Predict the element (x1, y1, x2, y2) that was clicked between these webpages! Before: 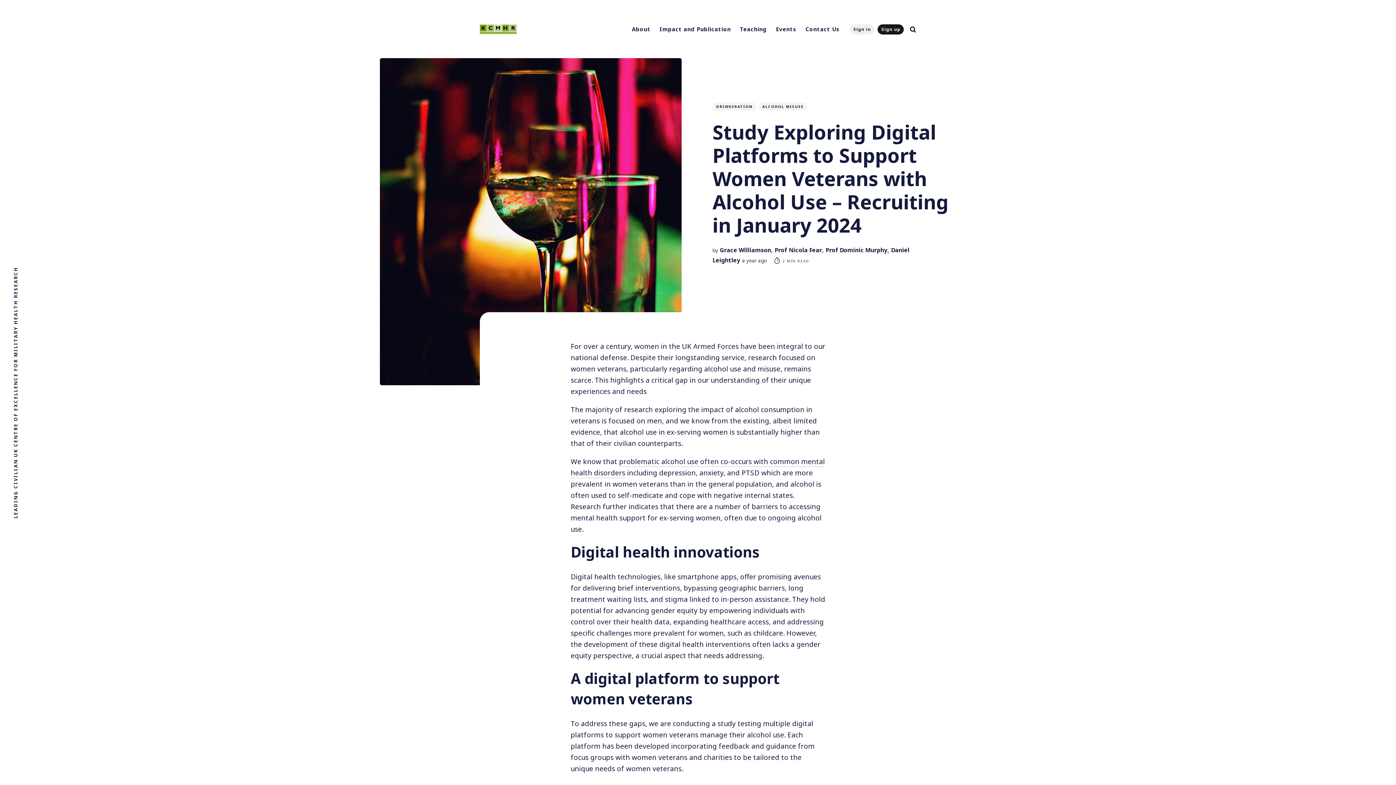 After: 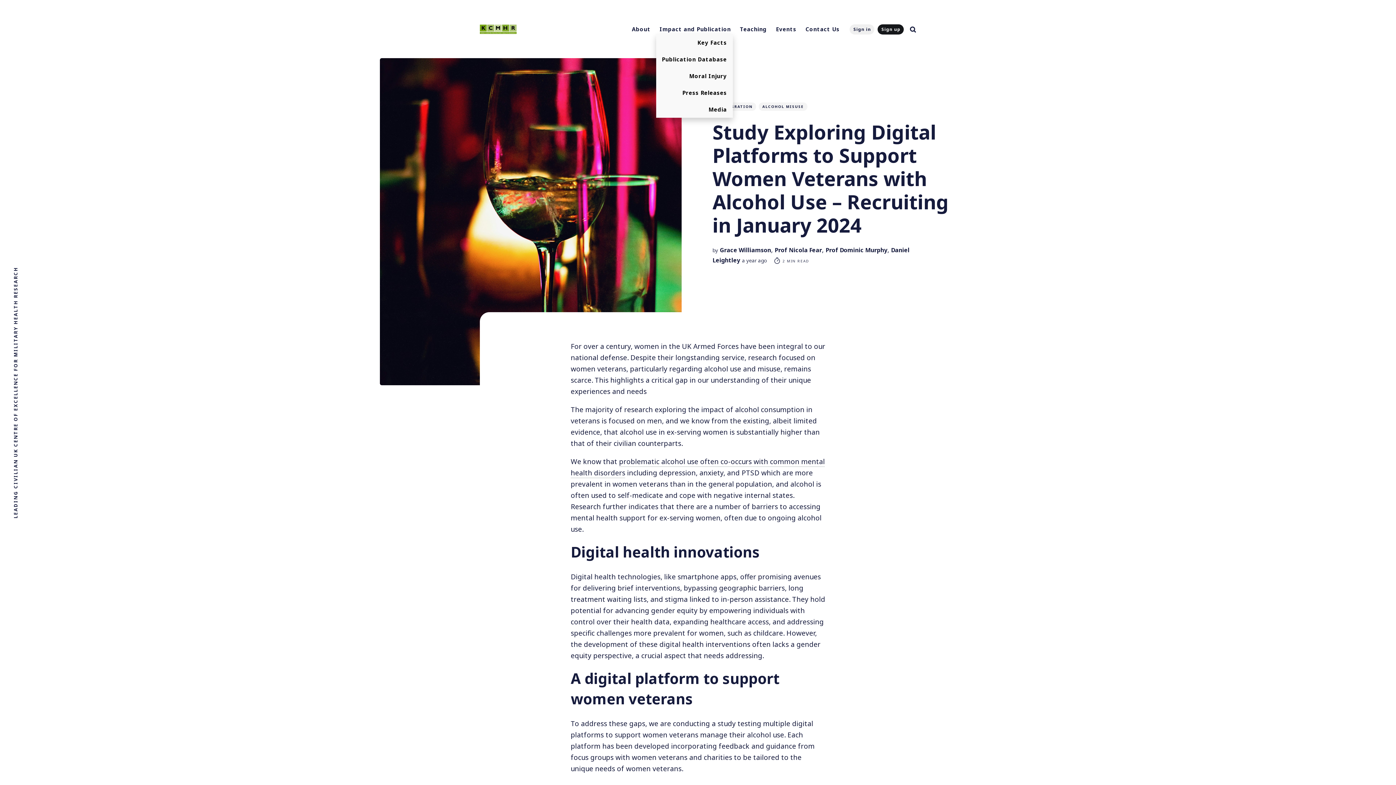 Action: label: Impact and Publication bbox: (656, 24, 734, 34)